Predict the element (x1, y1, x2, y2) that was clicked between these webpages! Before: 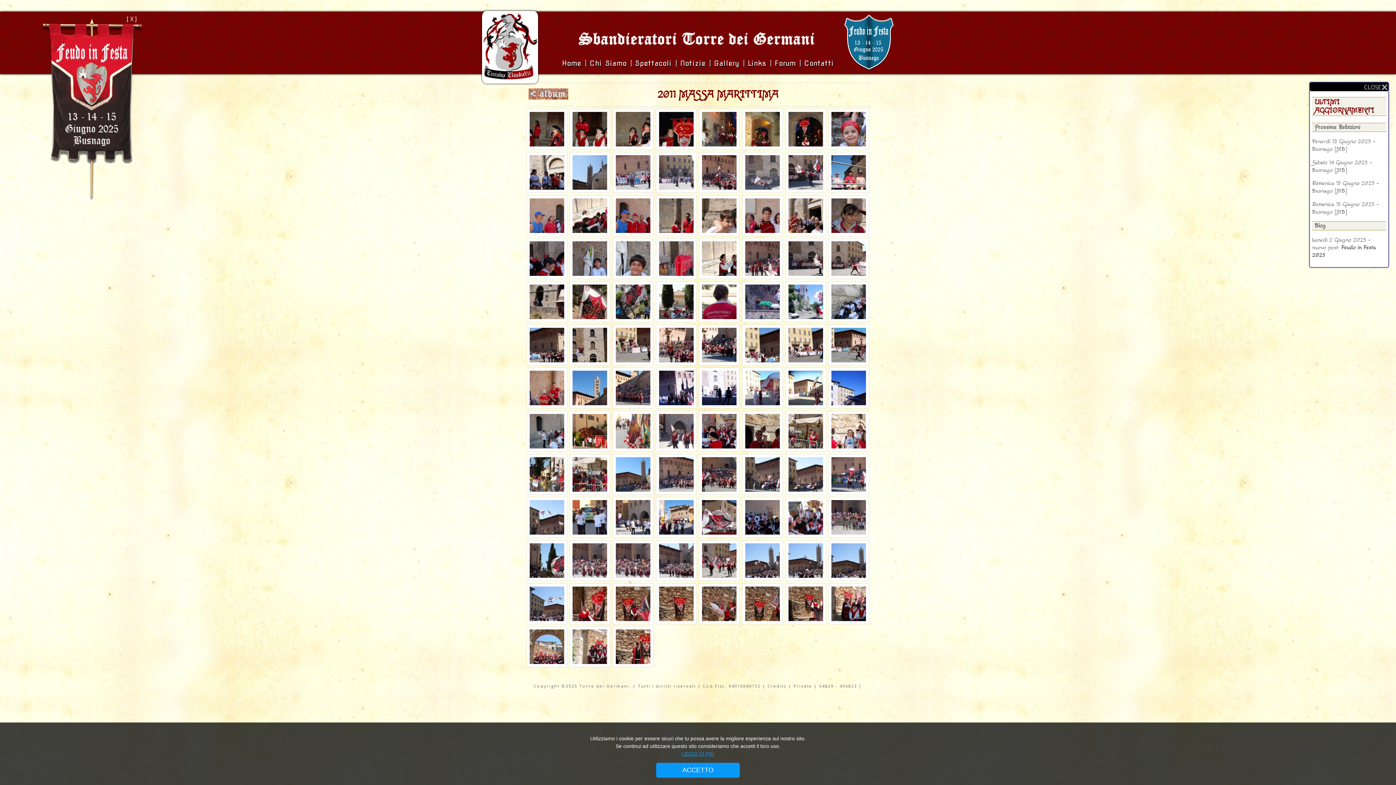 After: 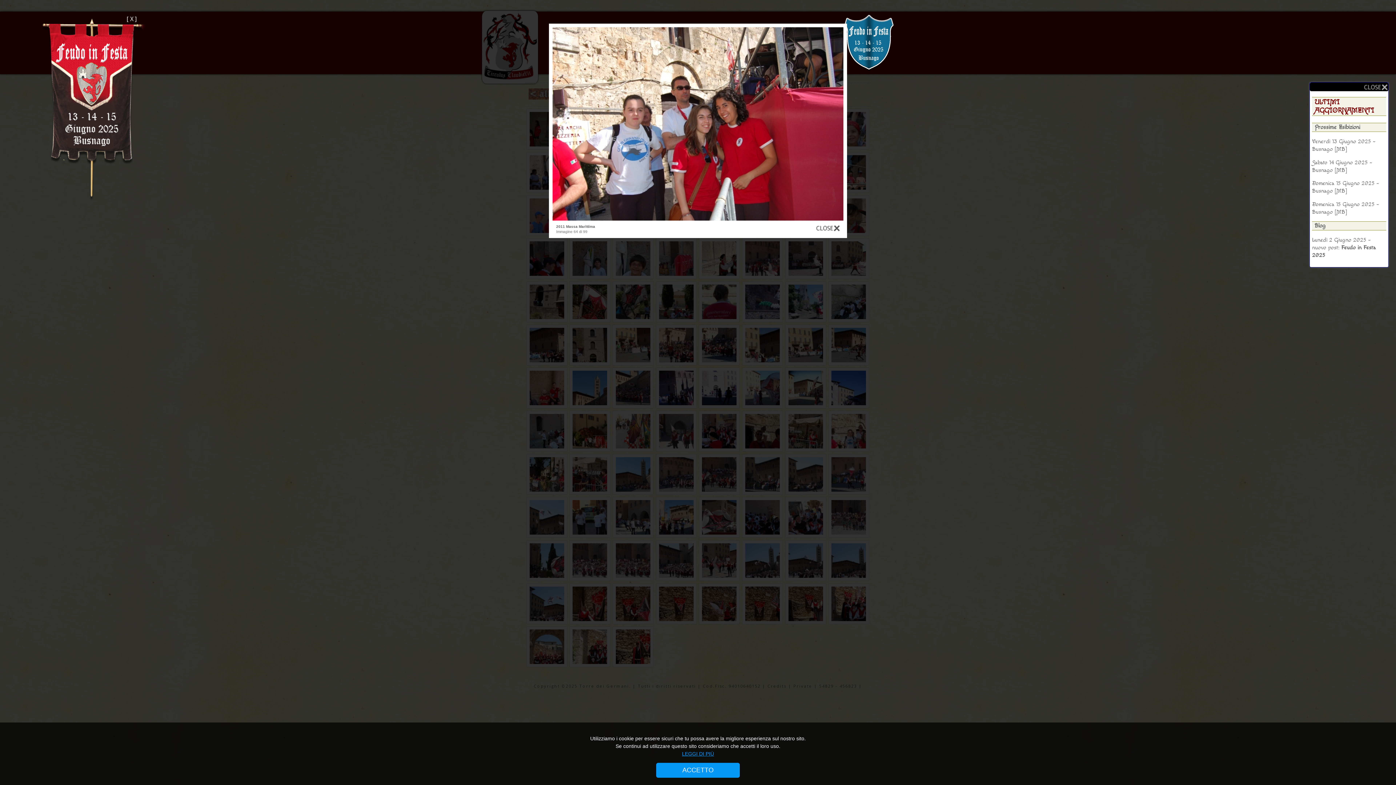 Action: bbox: (831, 430, 897, 440)